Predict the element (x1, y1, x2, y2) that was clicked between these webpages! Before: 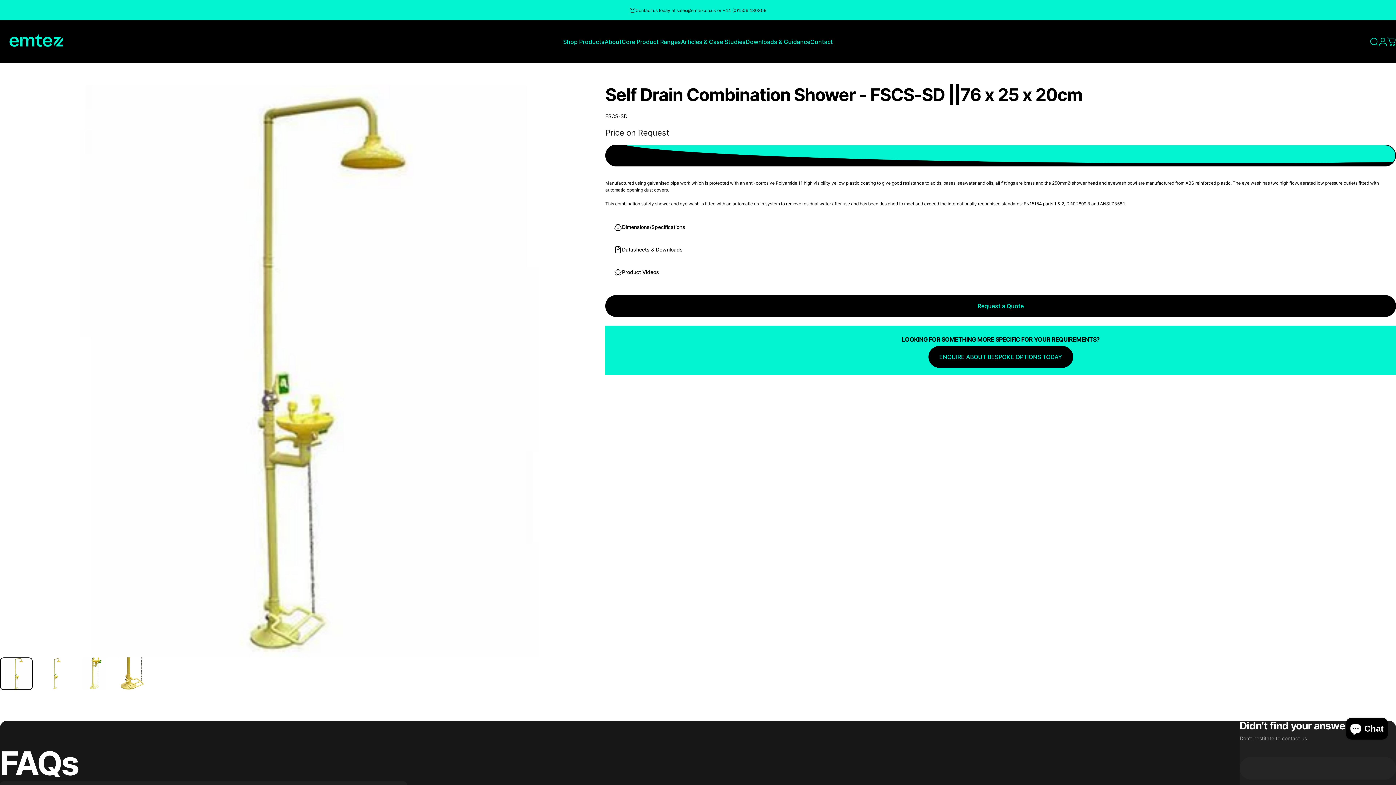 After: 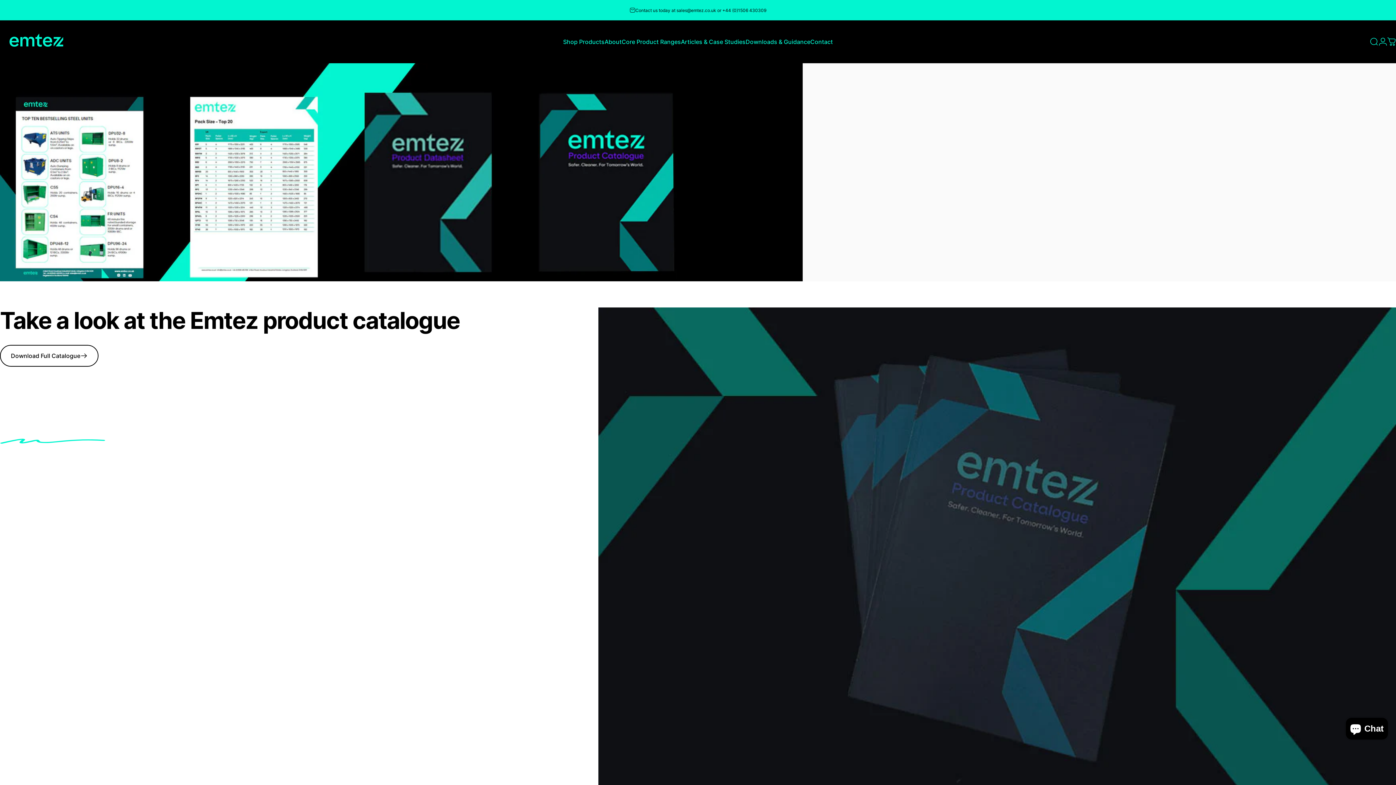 Action: label: Downloads & Guidance
Downloads & Guidance bbox: (745, 34, 810, 49)